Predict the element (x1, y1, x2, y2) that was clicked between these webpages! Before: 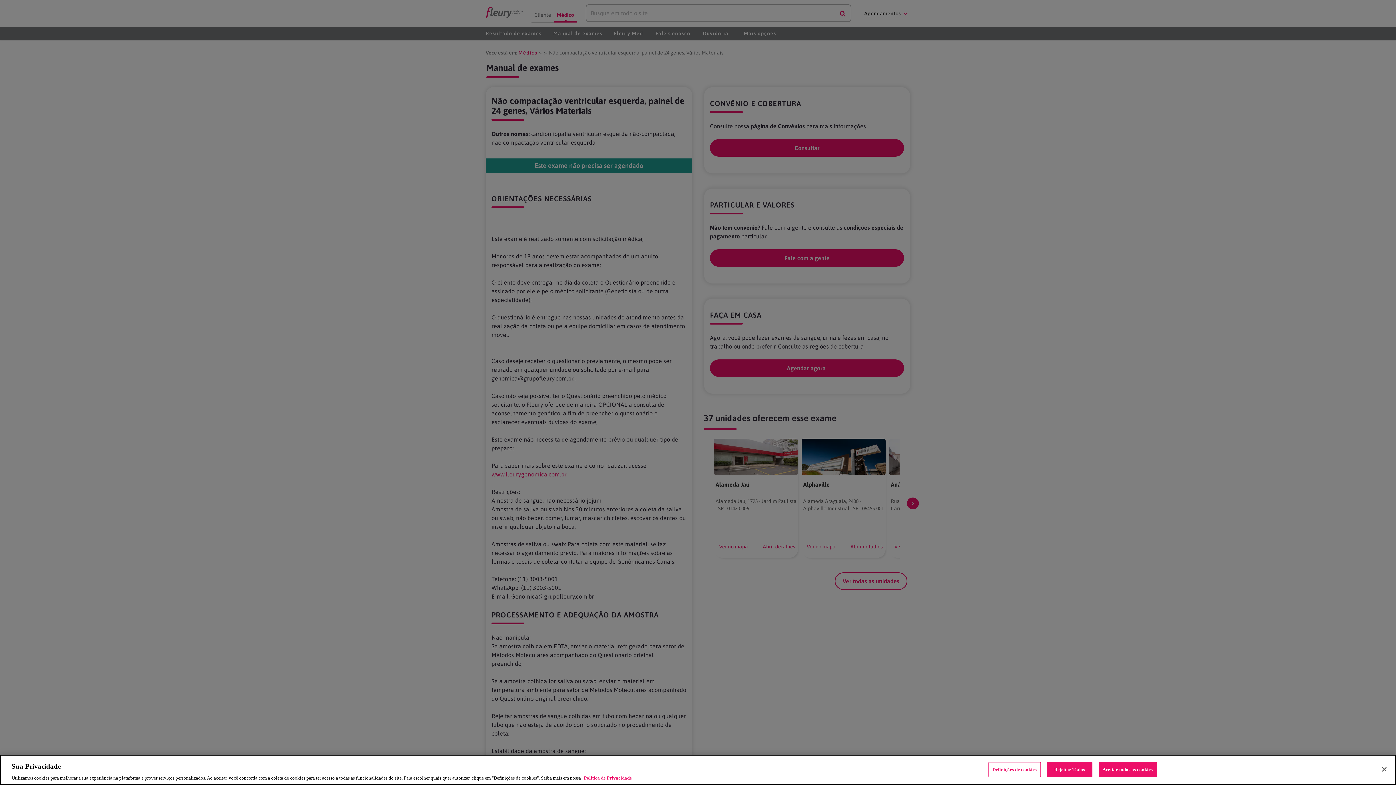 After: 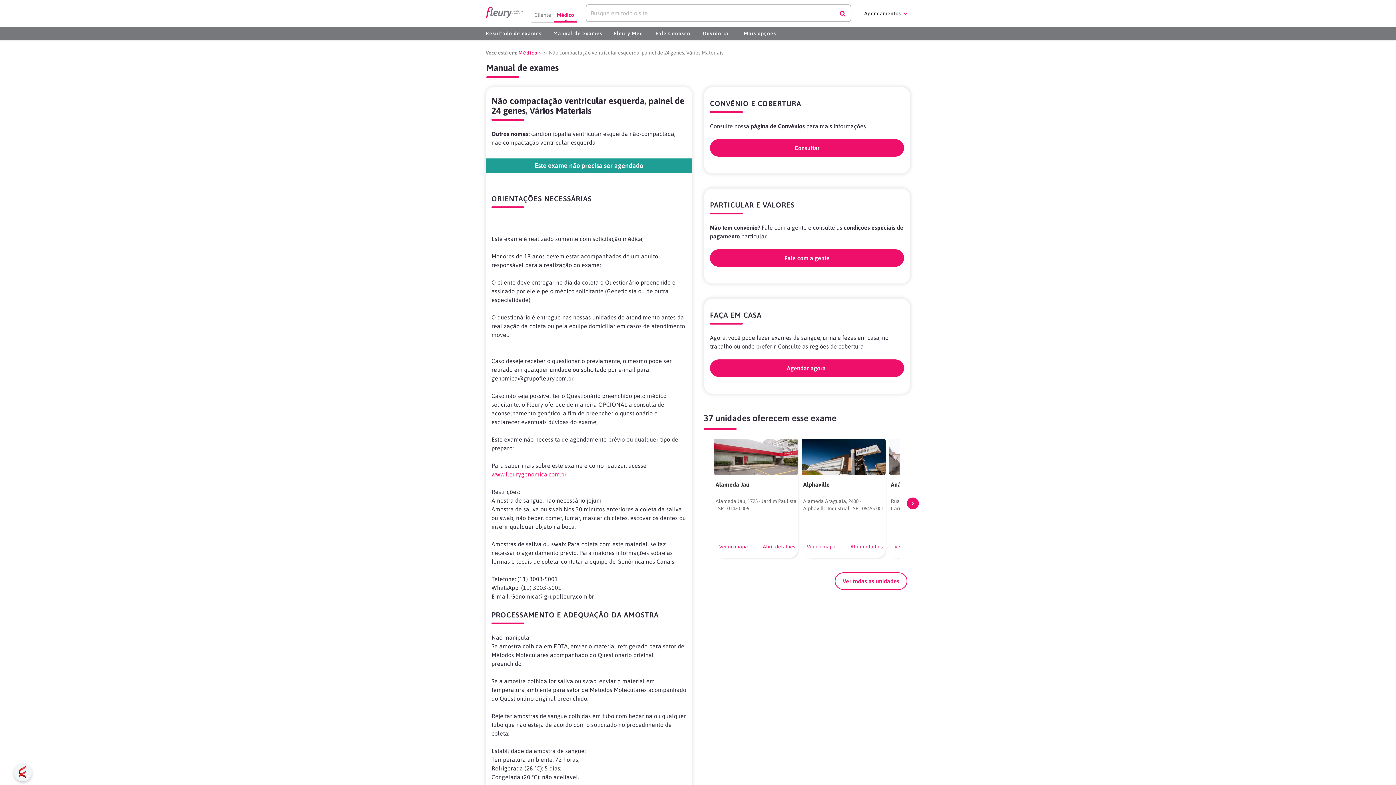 Action: label: Aceitar todos os cookies bbox: (1098, 762, 1156, 777)